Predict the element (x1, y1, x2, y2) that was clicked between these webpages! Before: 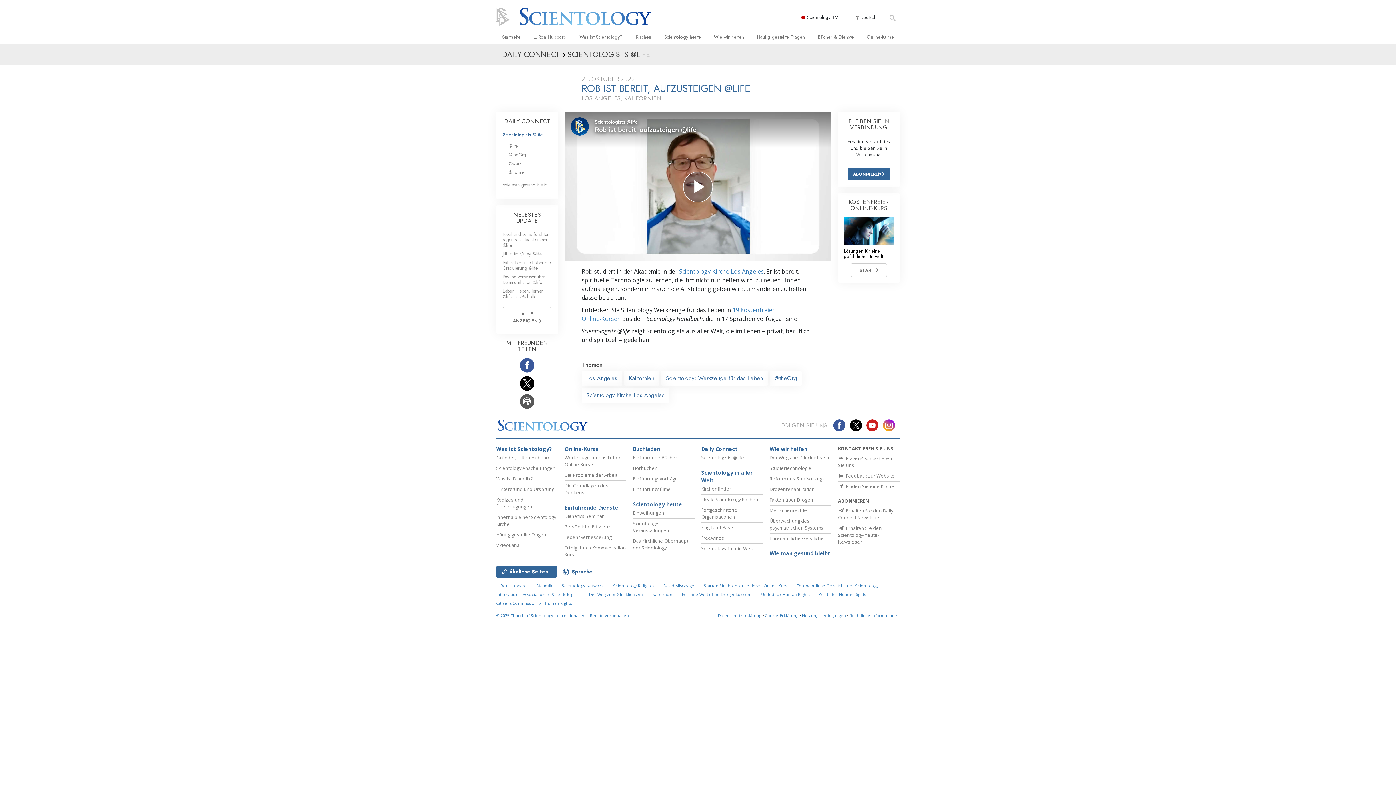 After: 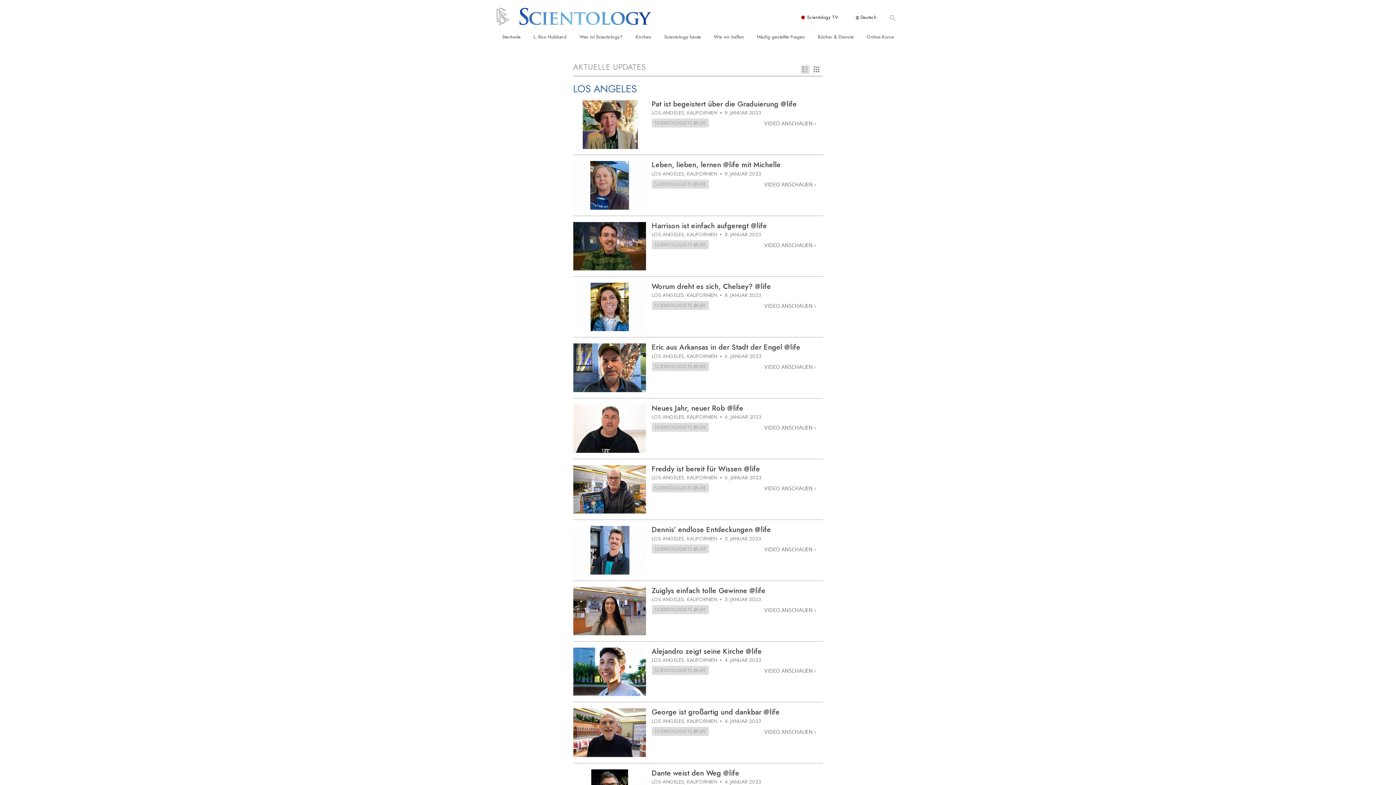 Action: bbox: (581, 370, 622, 386) label: Los Angeles